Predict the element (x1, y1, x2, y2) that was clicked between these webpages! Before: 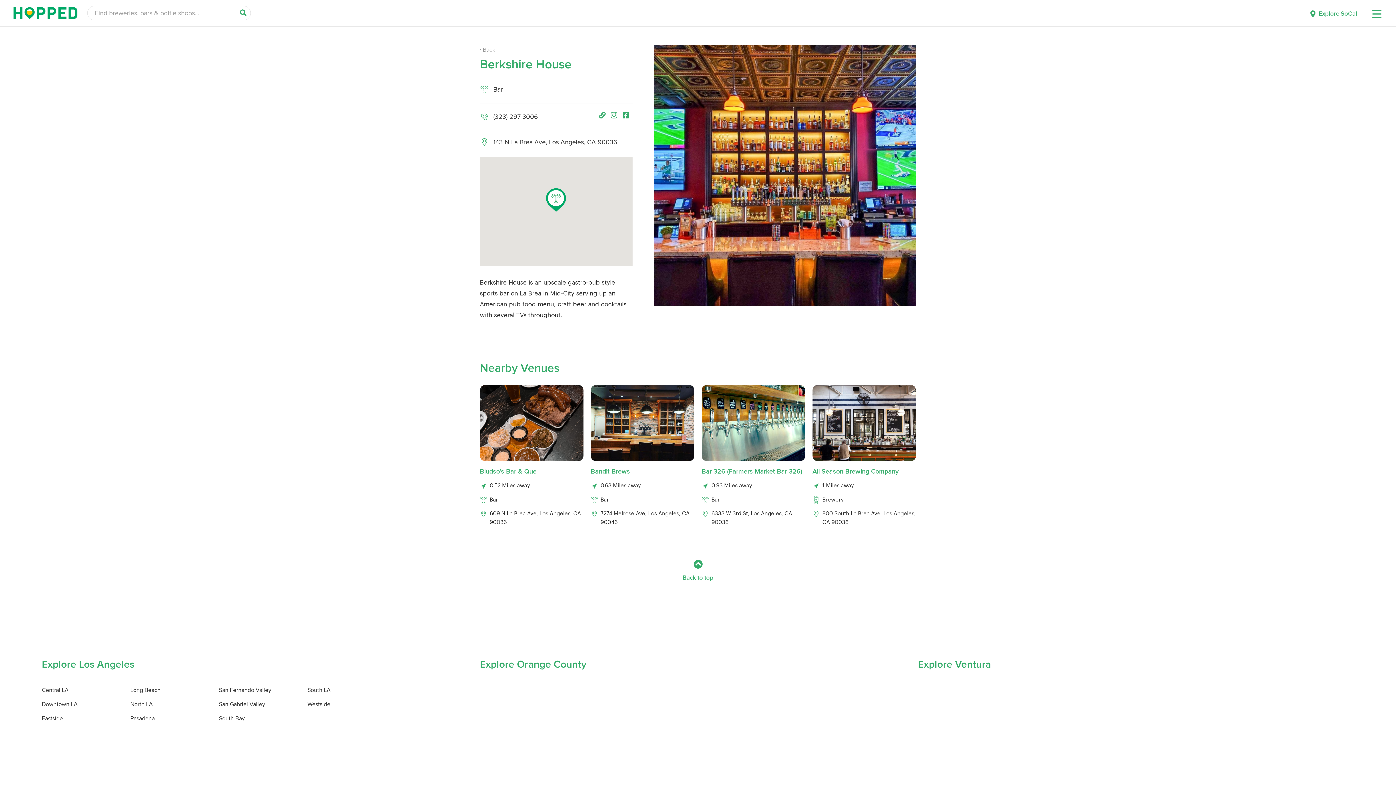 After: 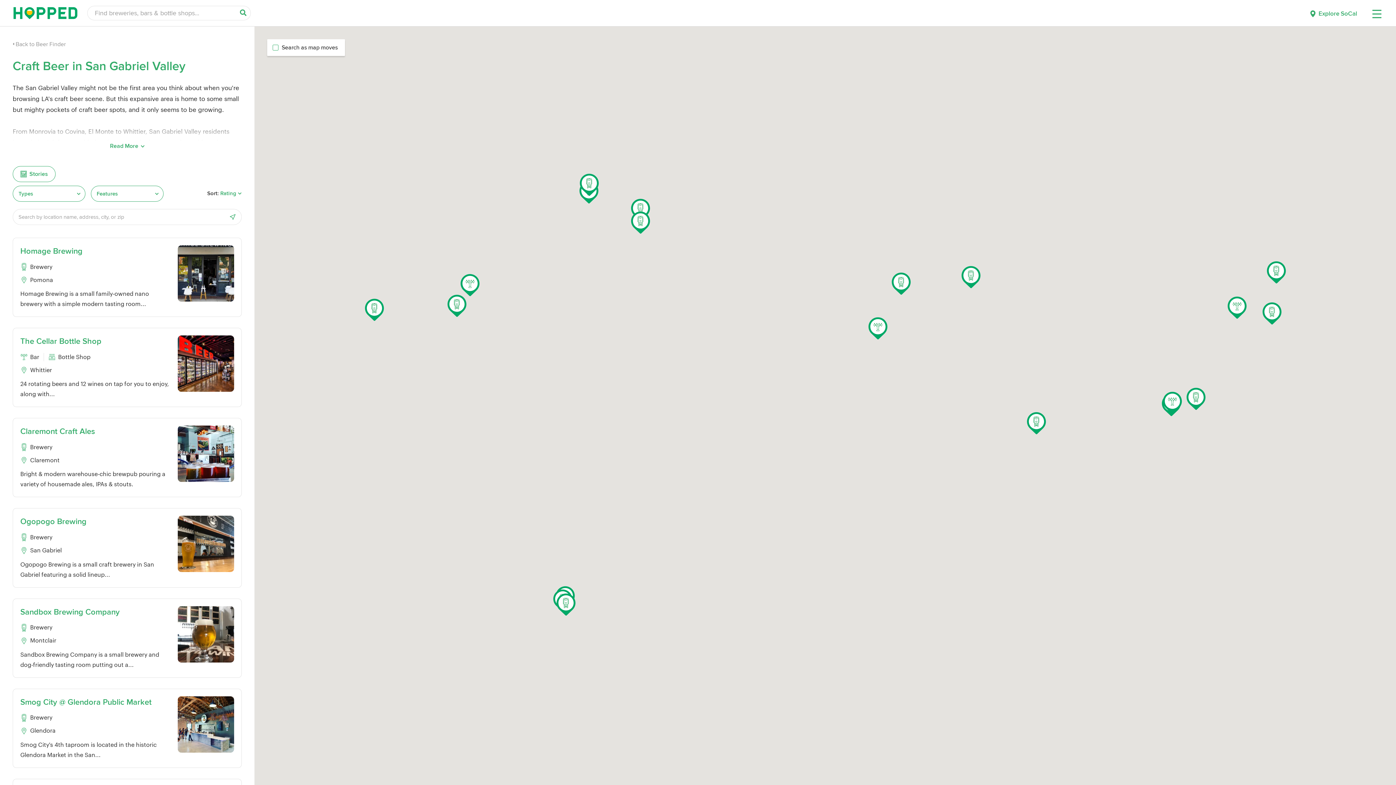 Action: bbox: (218, 698, 301, 711) label: San Gabriel Valley